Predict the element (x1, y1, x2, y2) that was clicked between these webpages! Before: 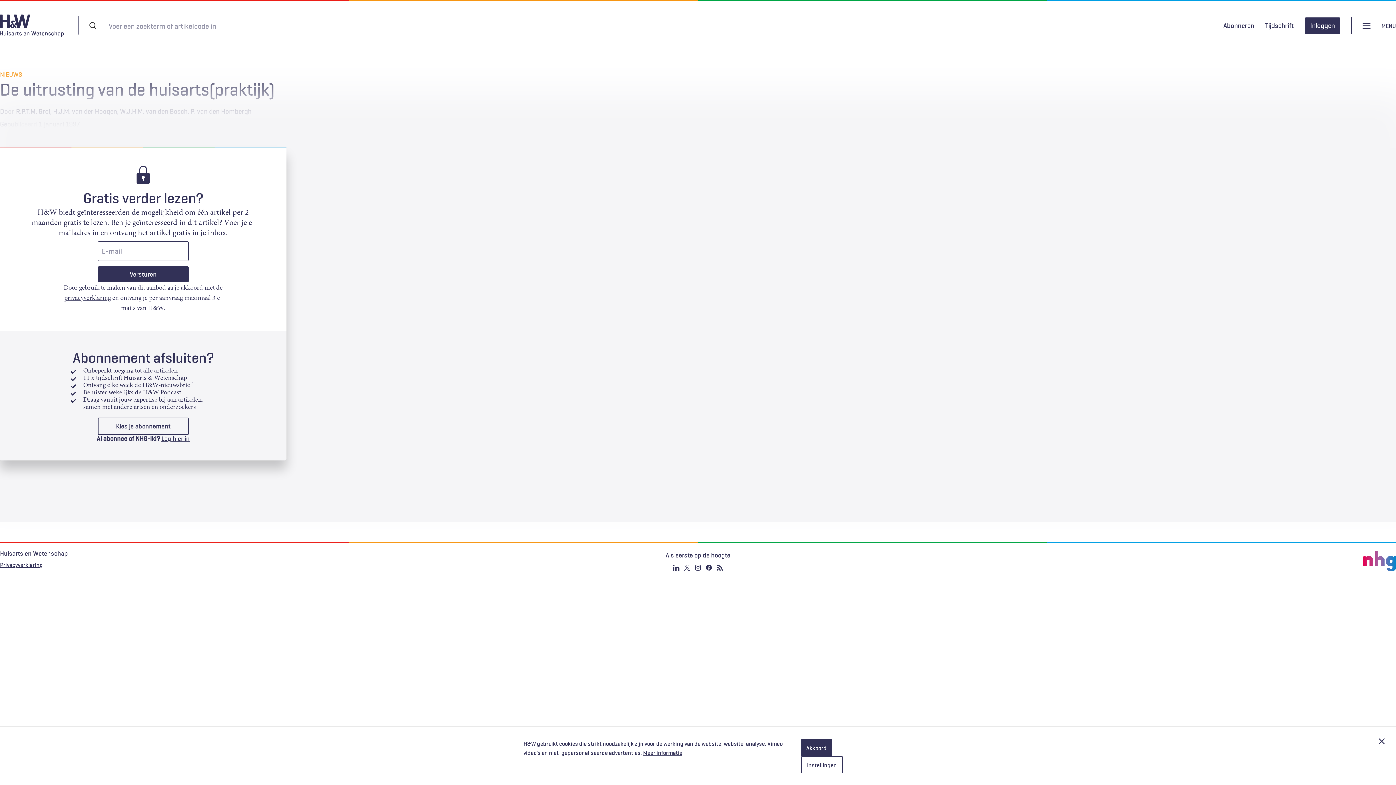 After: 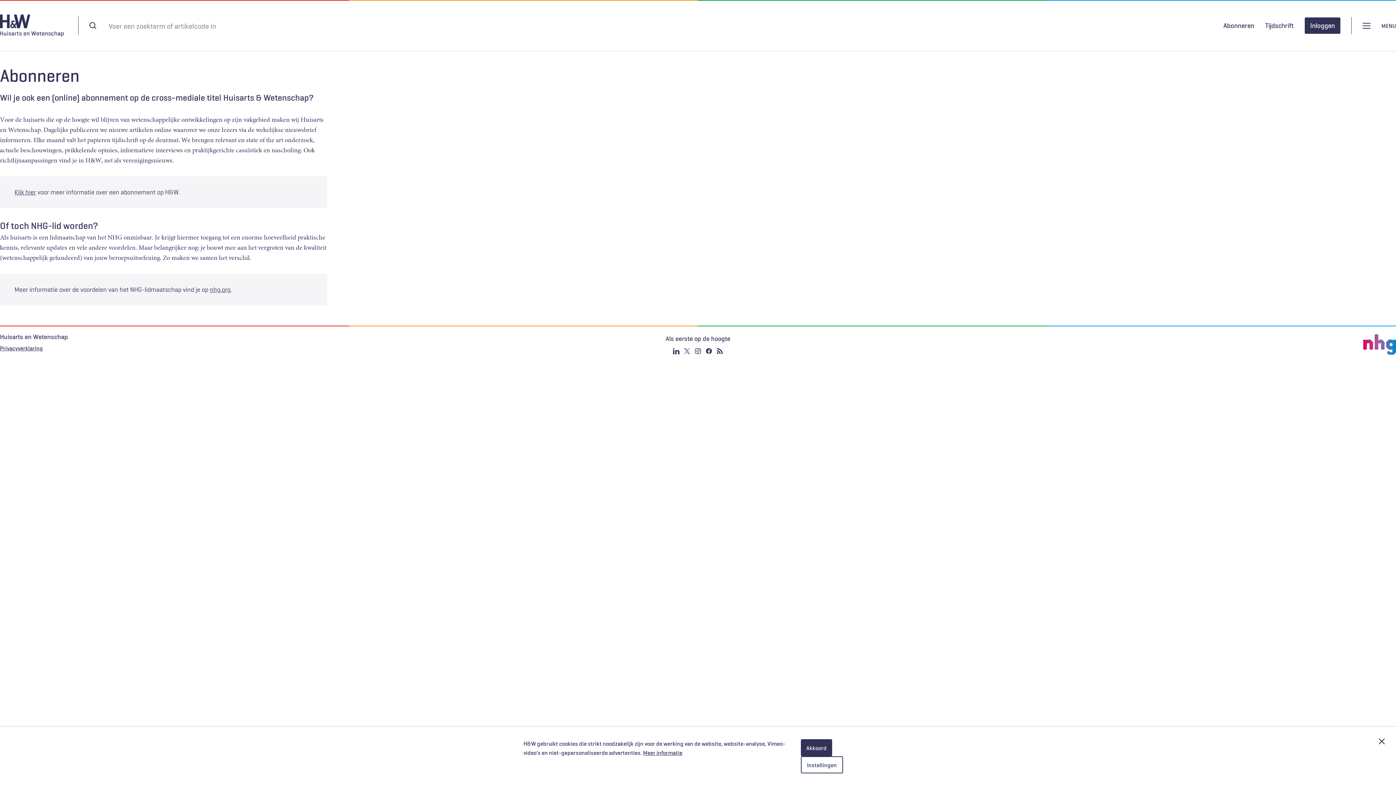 Action: bbox: (1223, 21, 1254, 29) label: Abonneren